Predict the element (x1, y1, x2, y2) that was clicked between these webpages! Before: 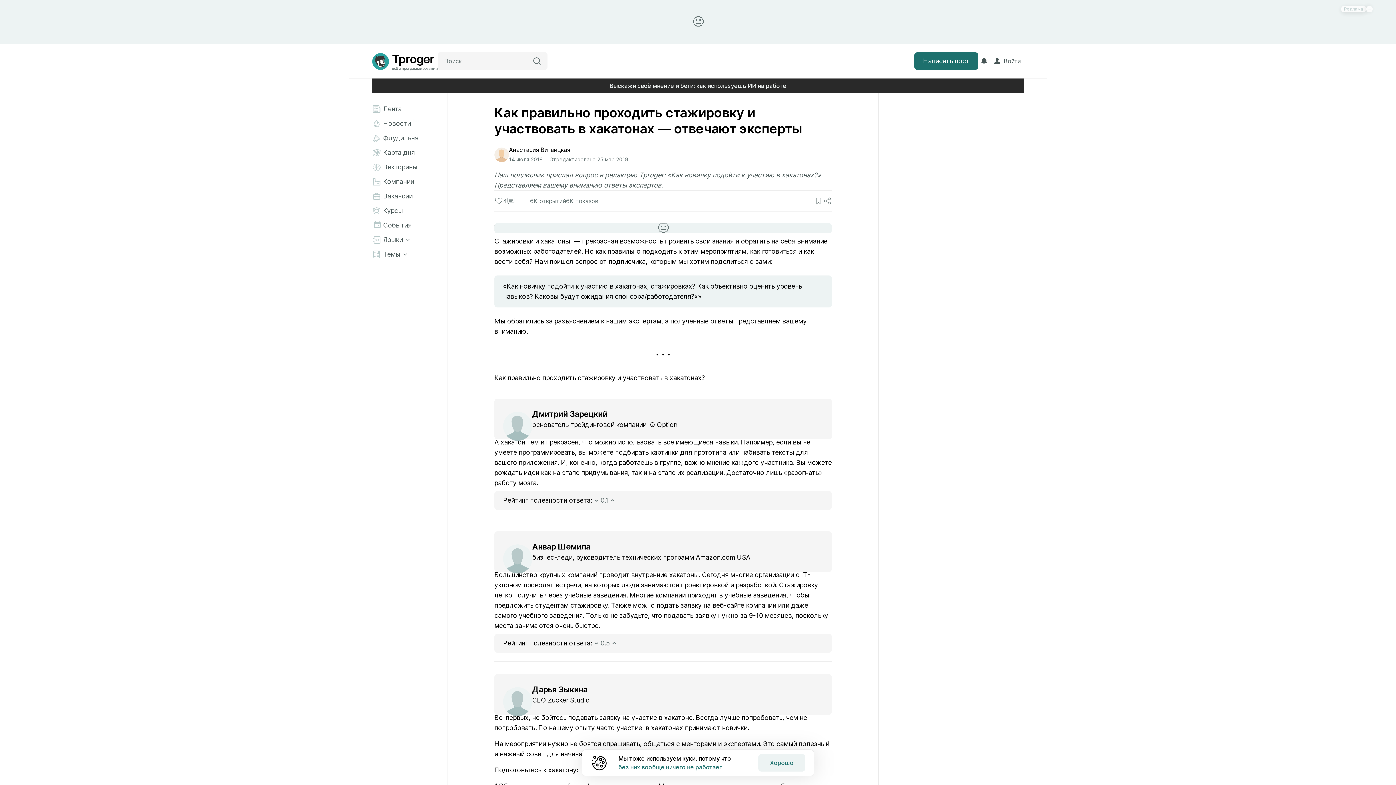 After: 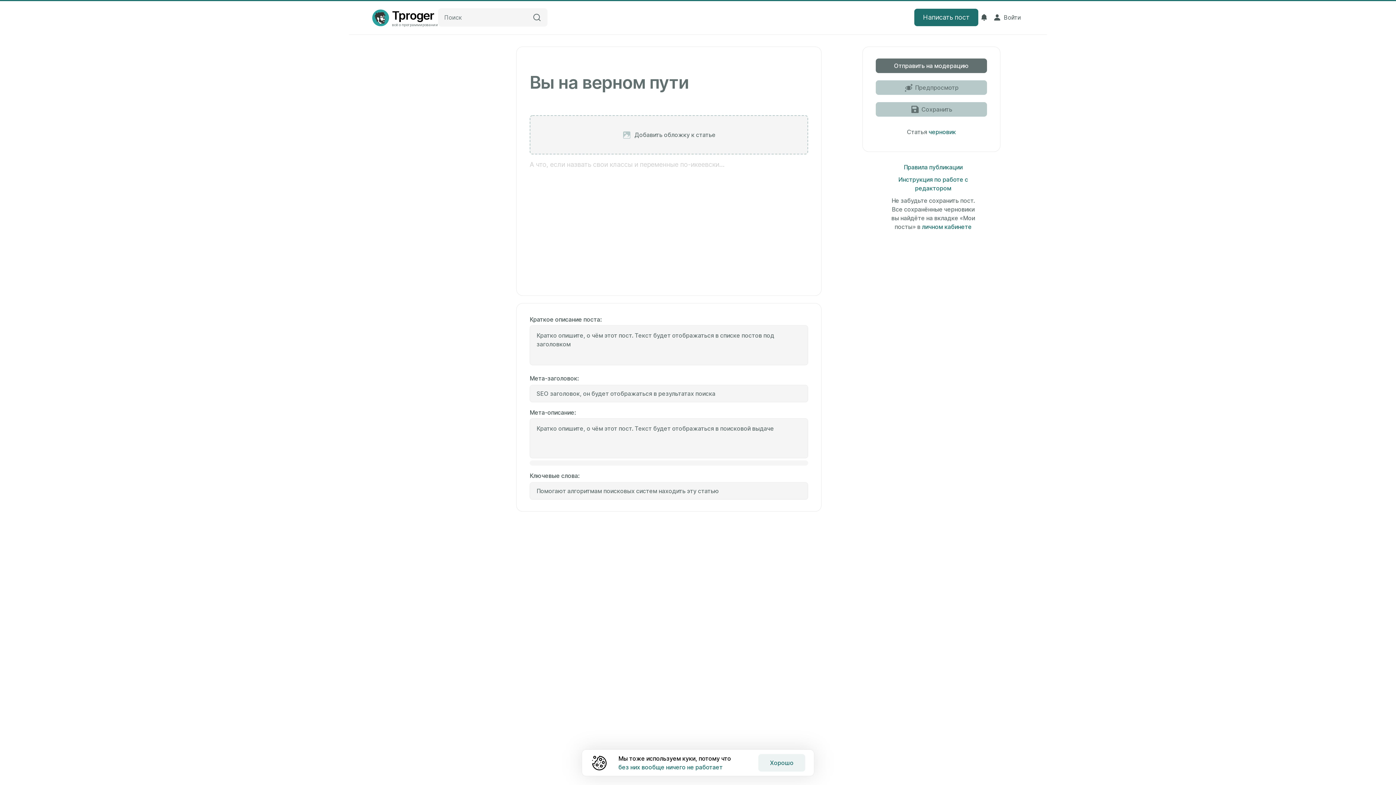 Action: label: Написать пост bbox: (914, 52, 978, 69)